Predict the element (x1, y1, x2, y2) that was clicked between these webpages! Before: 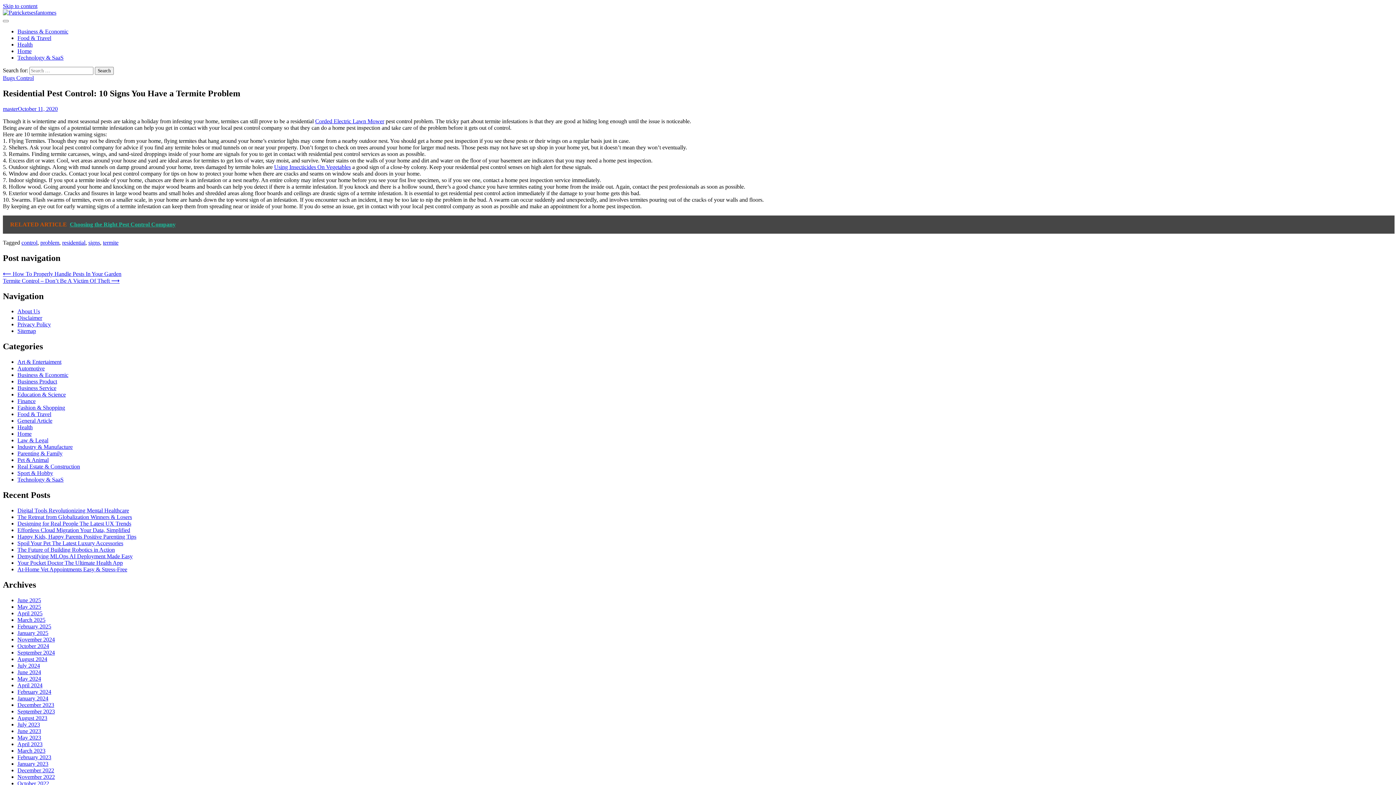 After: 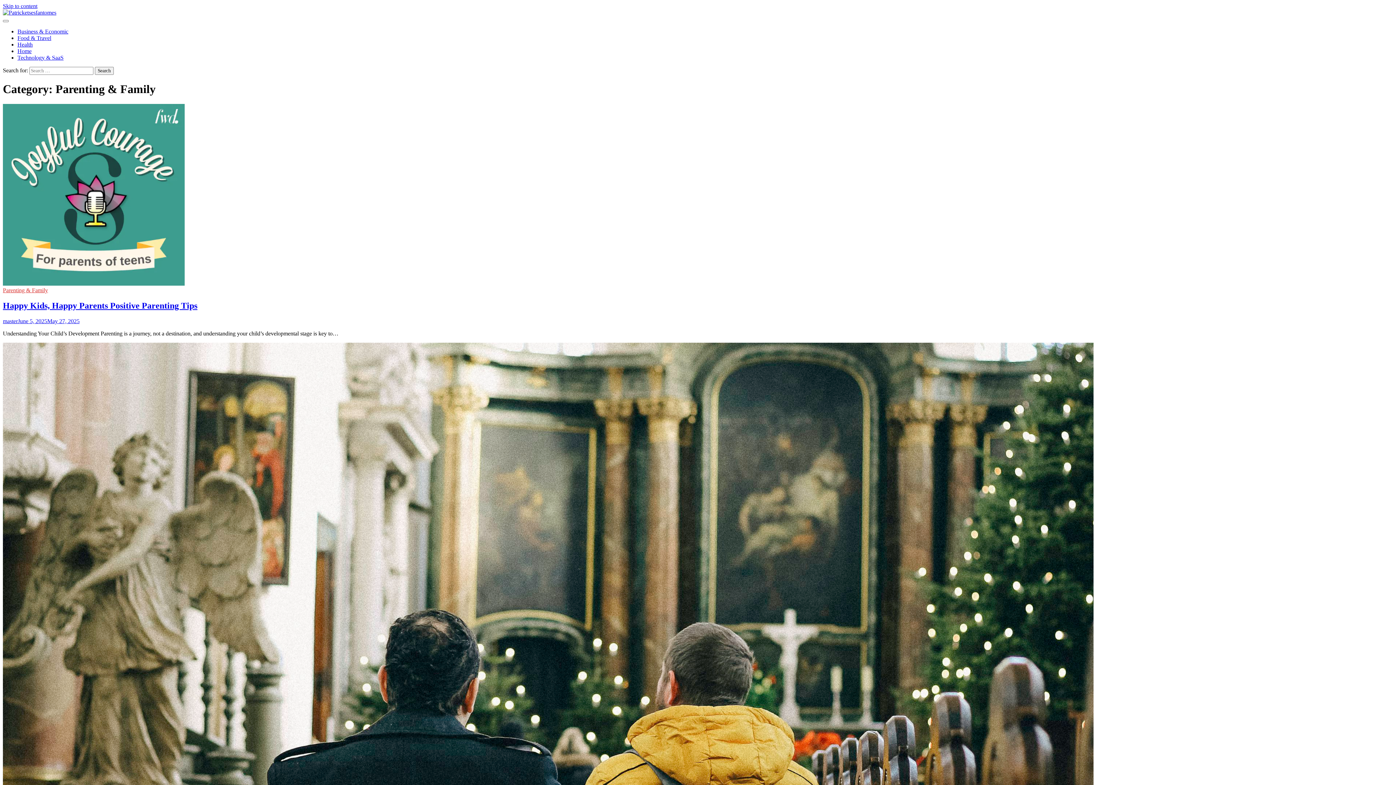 Action: label: Parenting & Family bbox: (17, 450, 62, 456)